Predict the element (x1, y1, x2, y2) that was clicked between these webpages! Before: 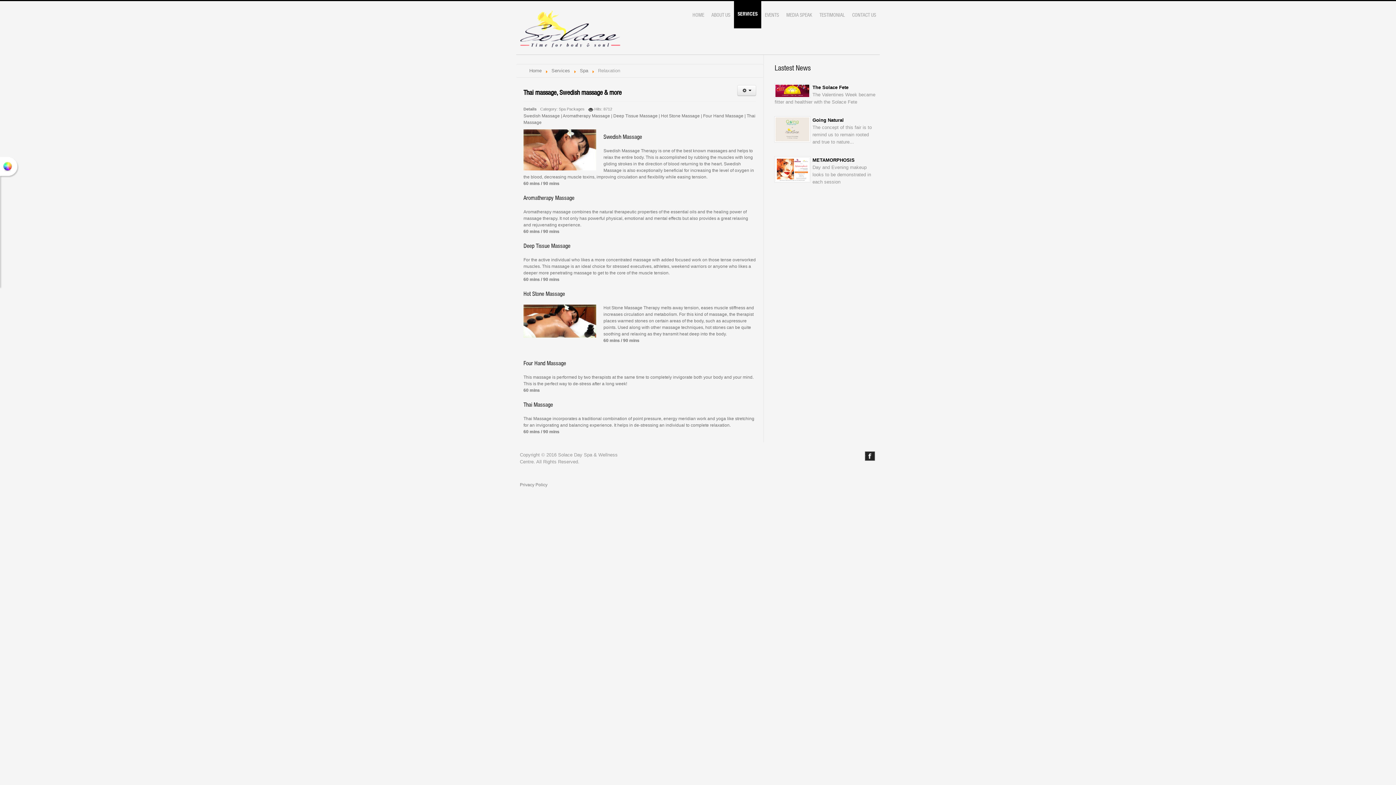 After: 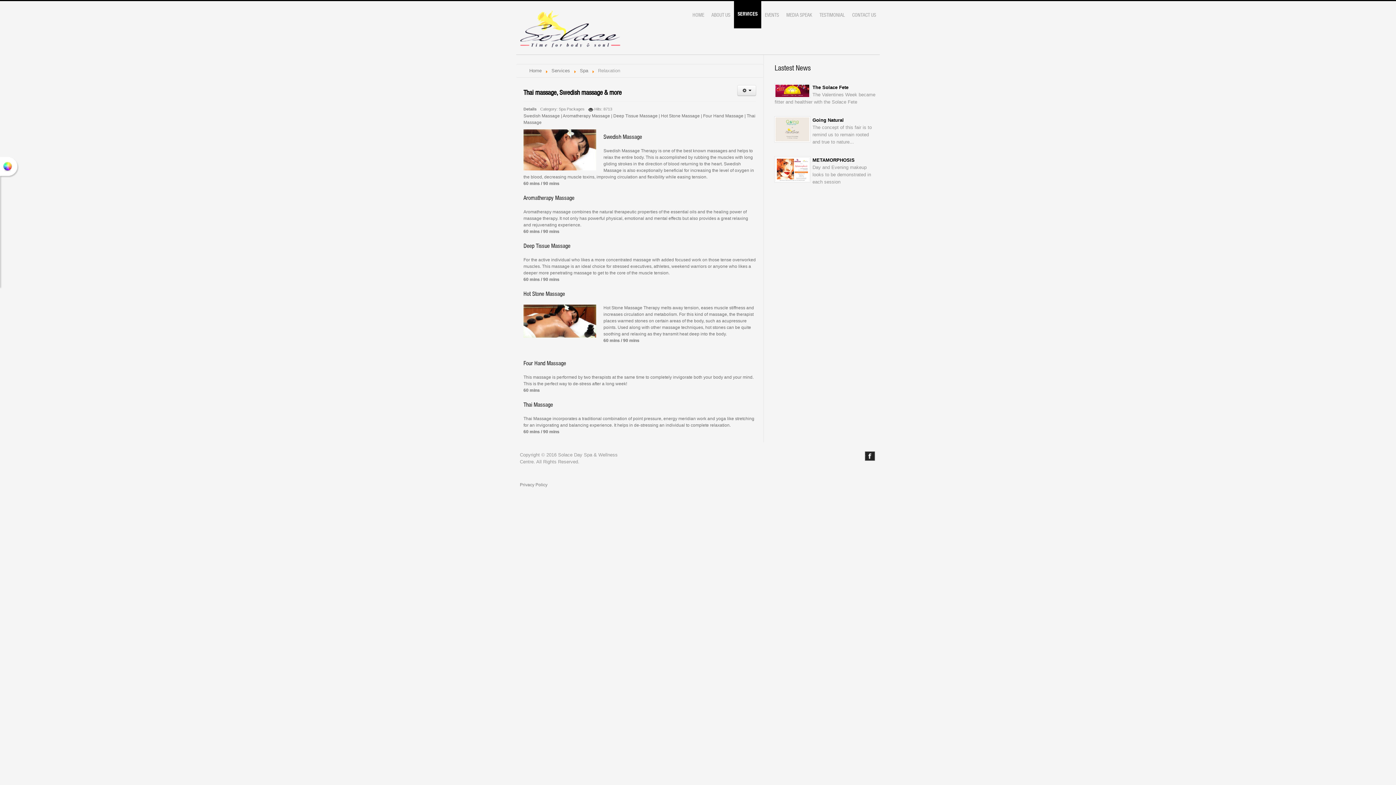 Action: bbox: (523, 88, 621, 96) label: Thai massage, Swedish massage & more